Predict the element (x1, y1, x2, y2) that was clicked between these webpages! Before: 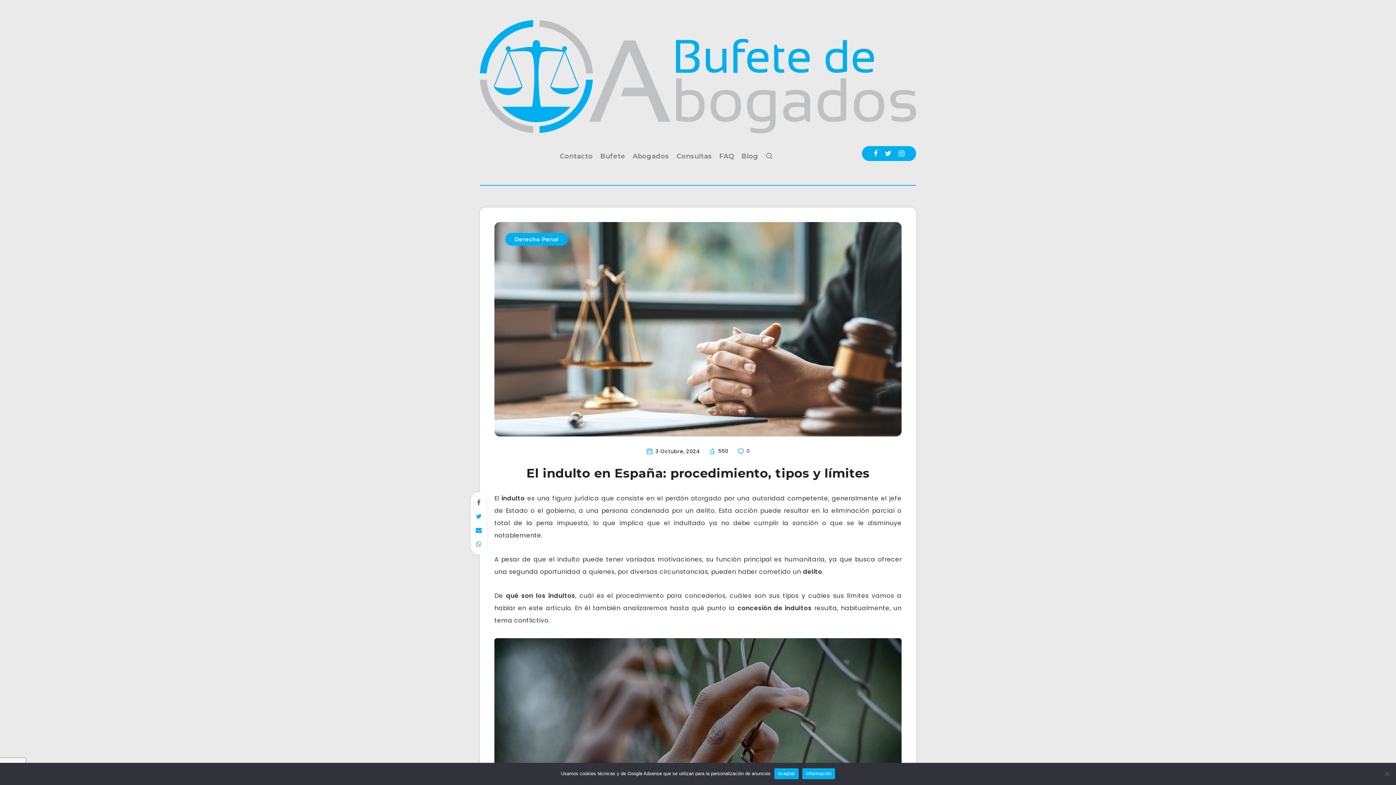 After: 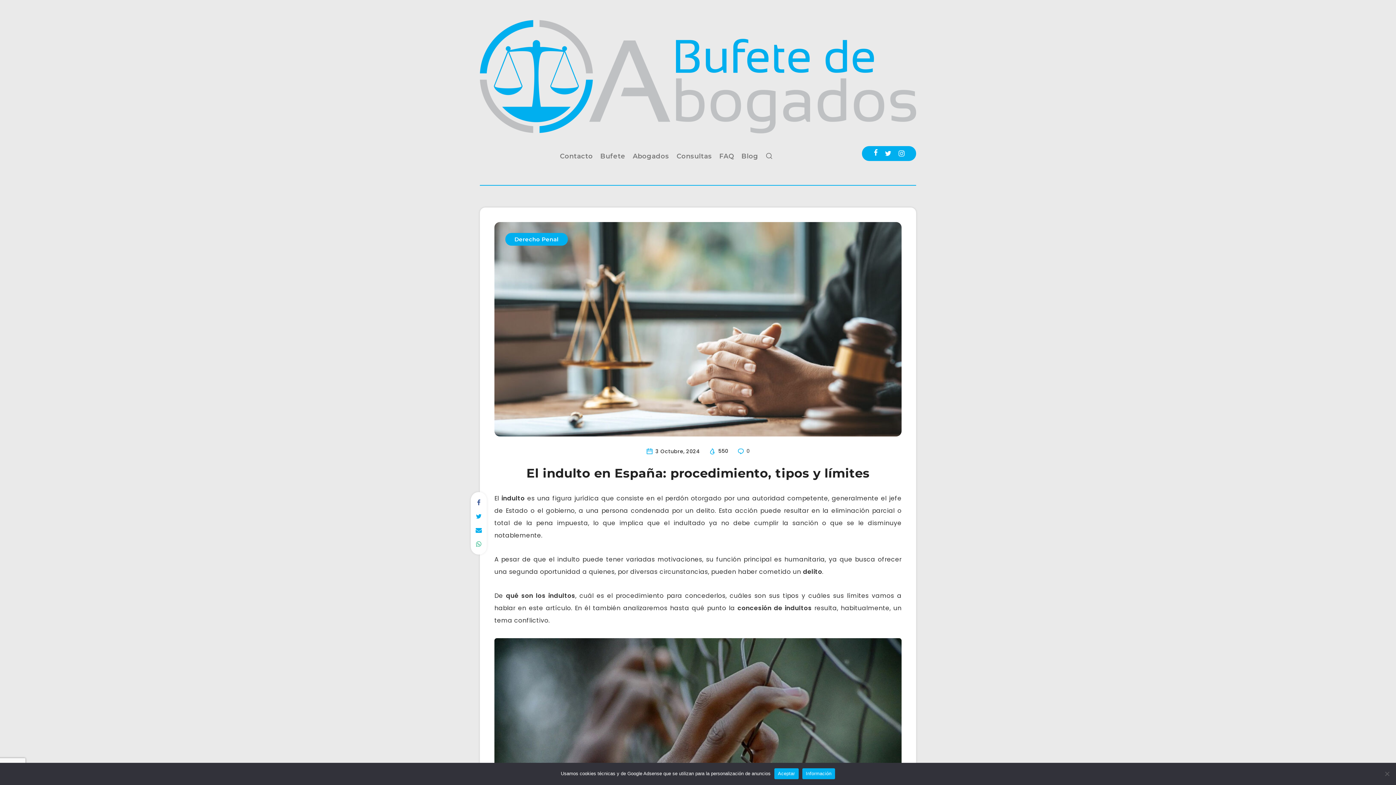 Action: label: Facebook bbox: (873, 146, 878, 161)